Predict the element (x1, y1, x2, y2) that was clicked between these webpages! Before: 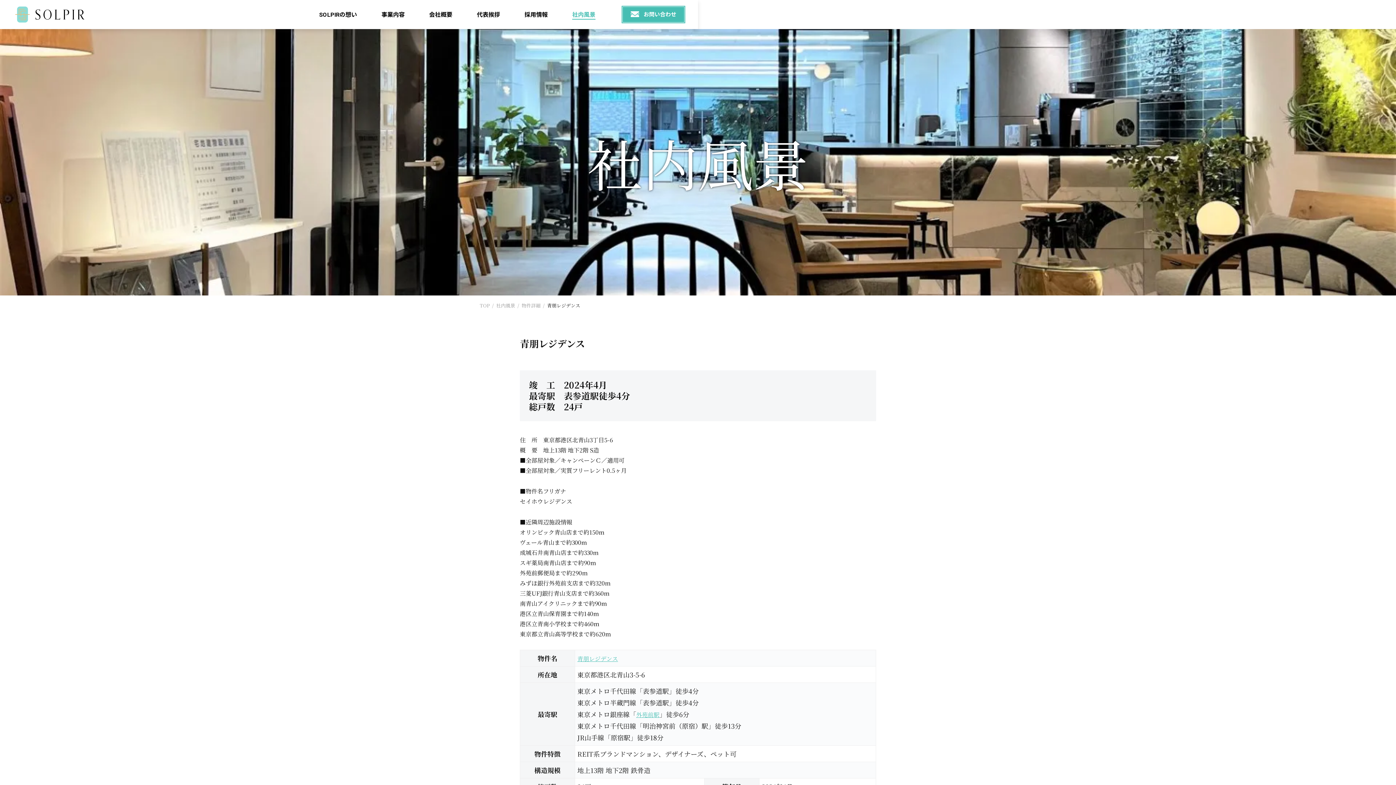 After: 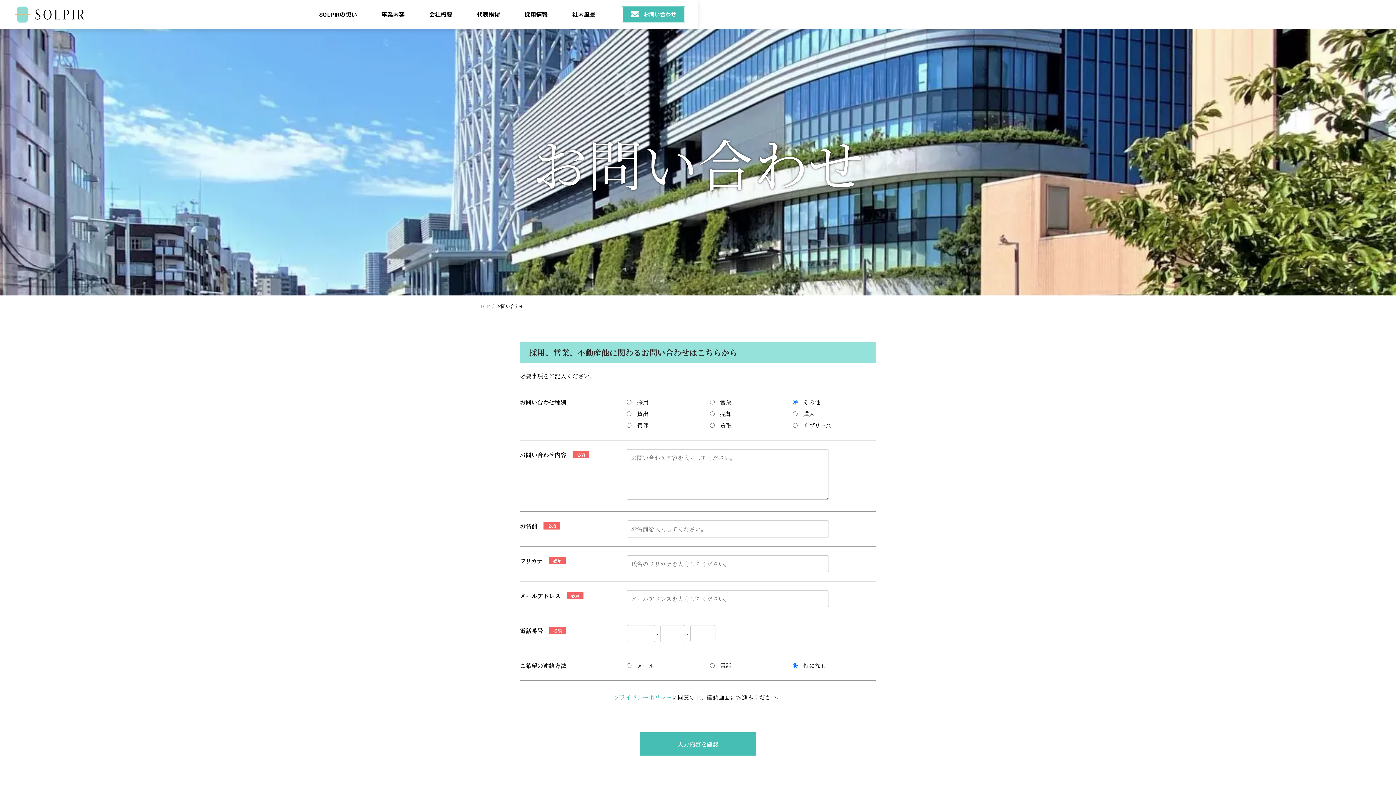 Action: bbox: (621, 5, 685, 23) label: お問い合わせ